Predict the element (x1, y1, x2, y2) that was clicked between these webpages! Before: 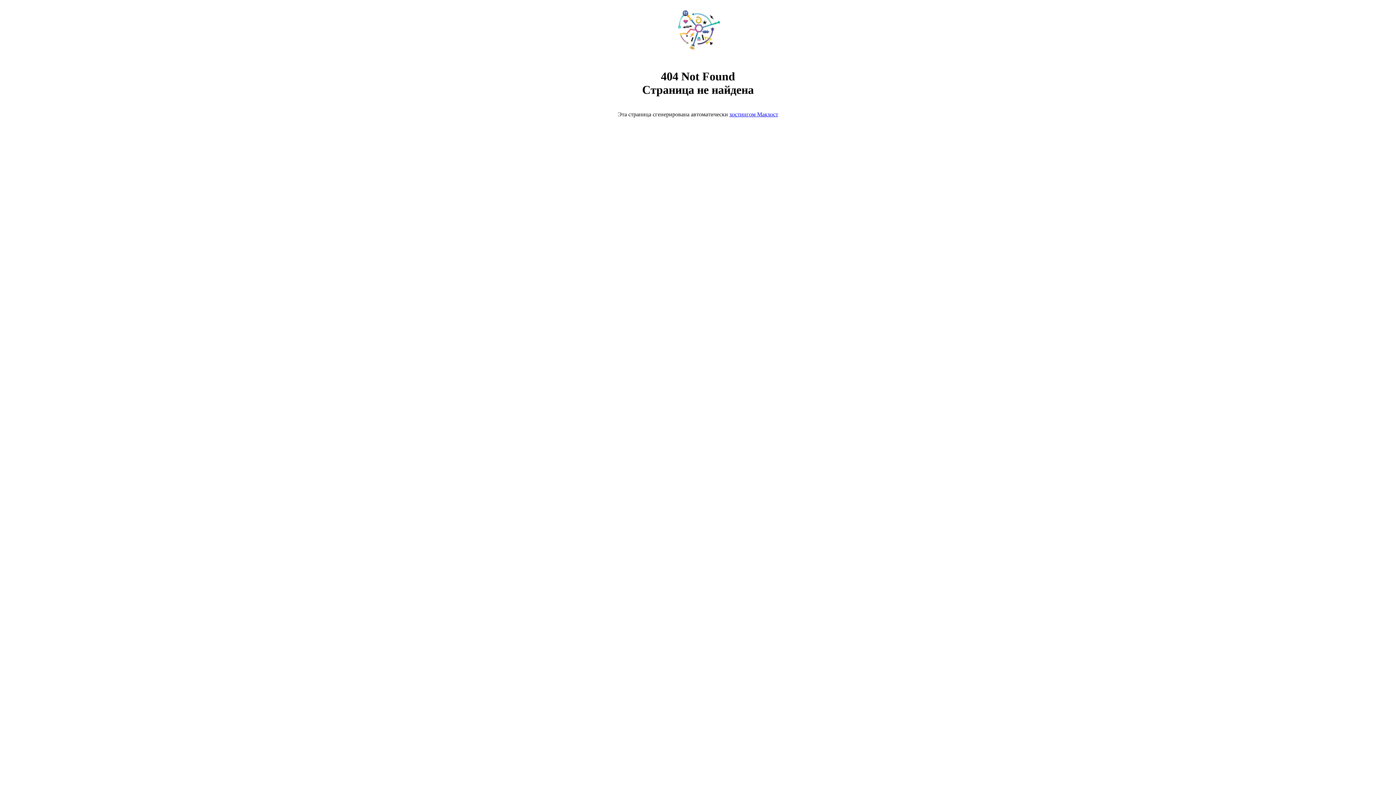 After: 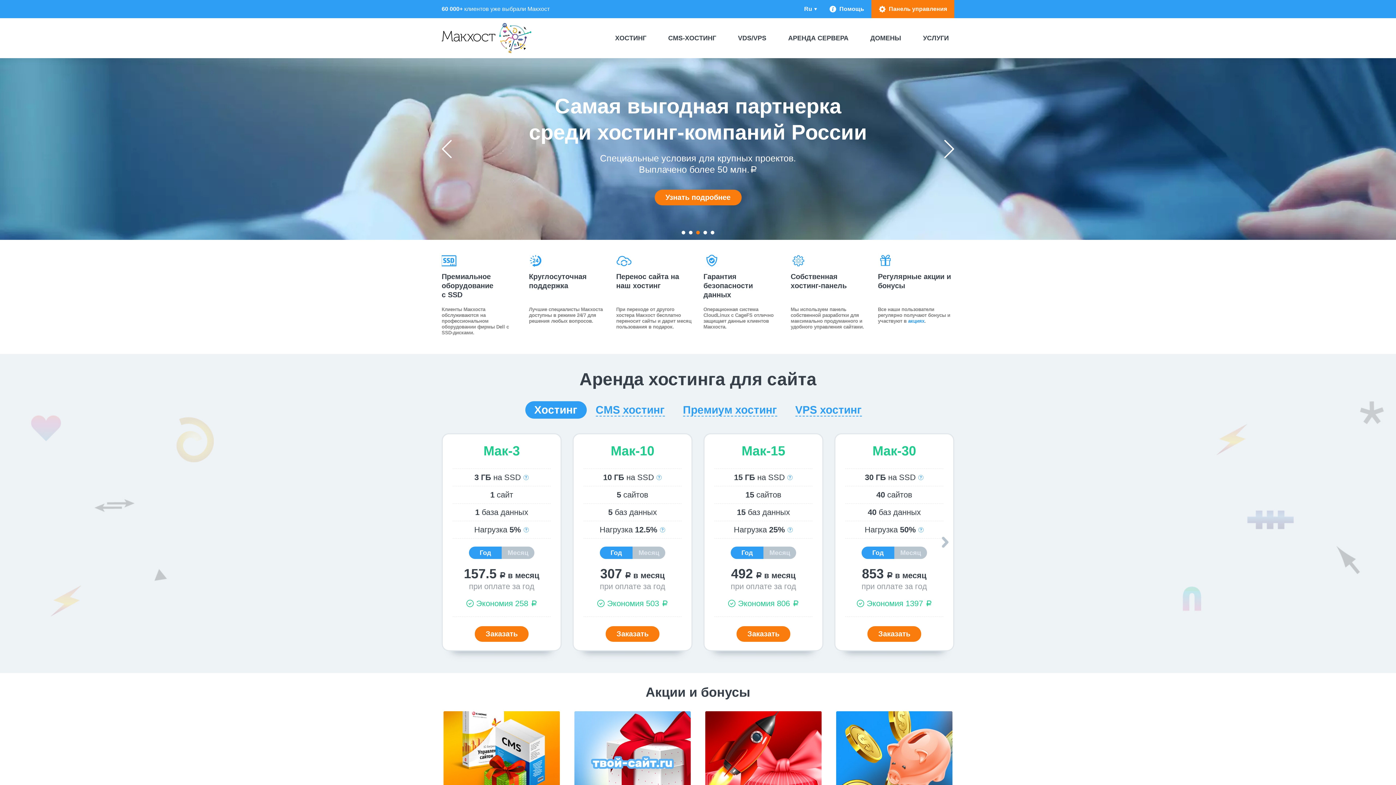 Action: bbox: (668, 50, 728, 56)